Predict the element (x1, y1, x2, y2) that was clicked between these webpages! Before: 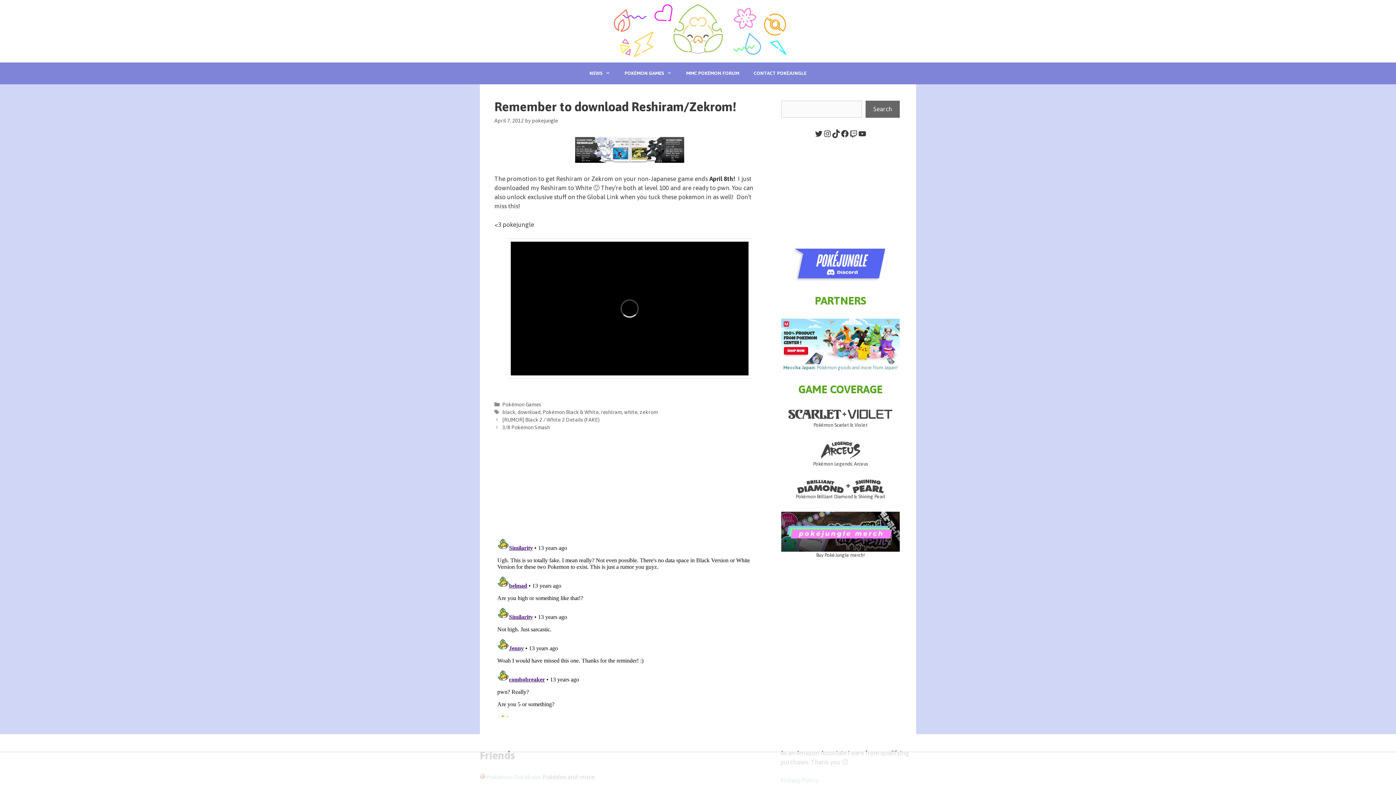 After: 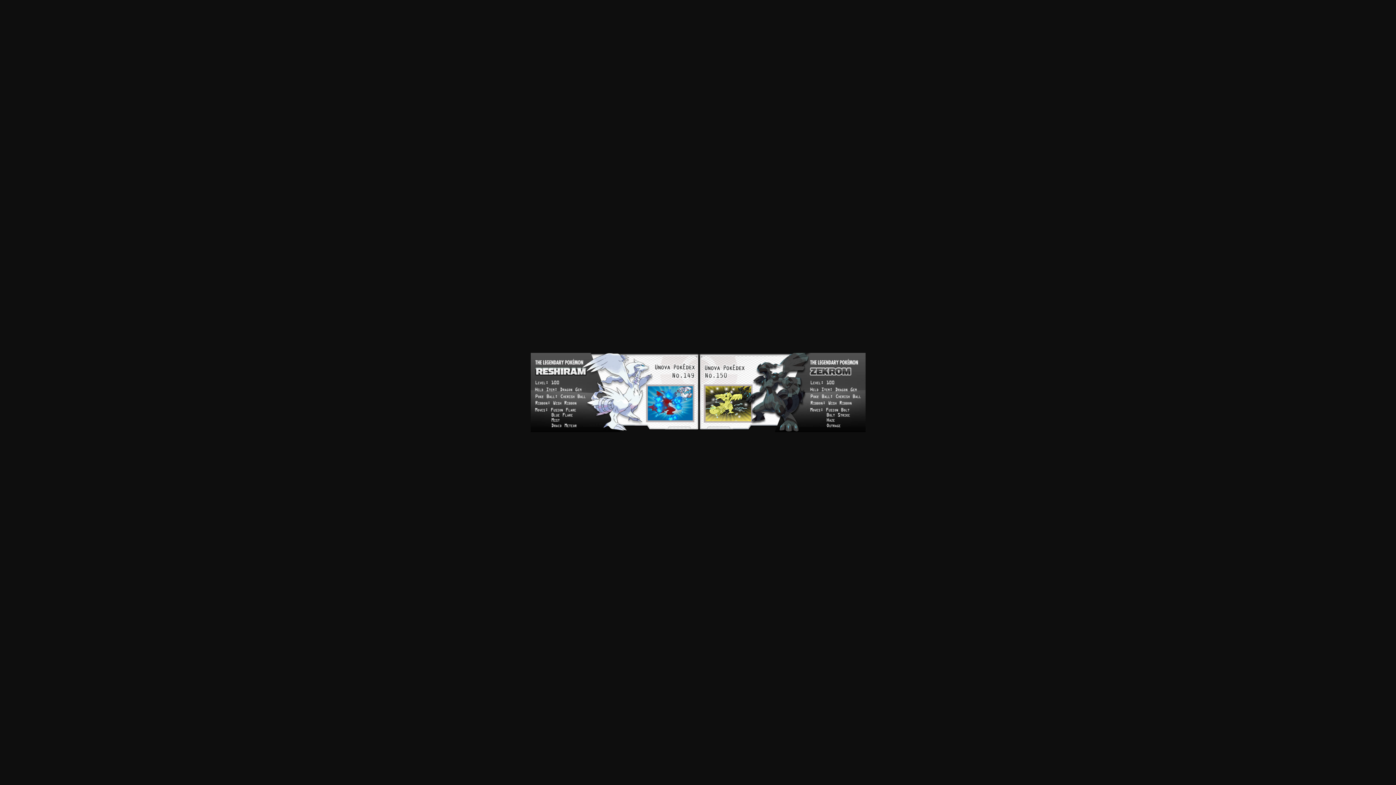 Action: bbox: (575, 156, 684, 164)